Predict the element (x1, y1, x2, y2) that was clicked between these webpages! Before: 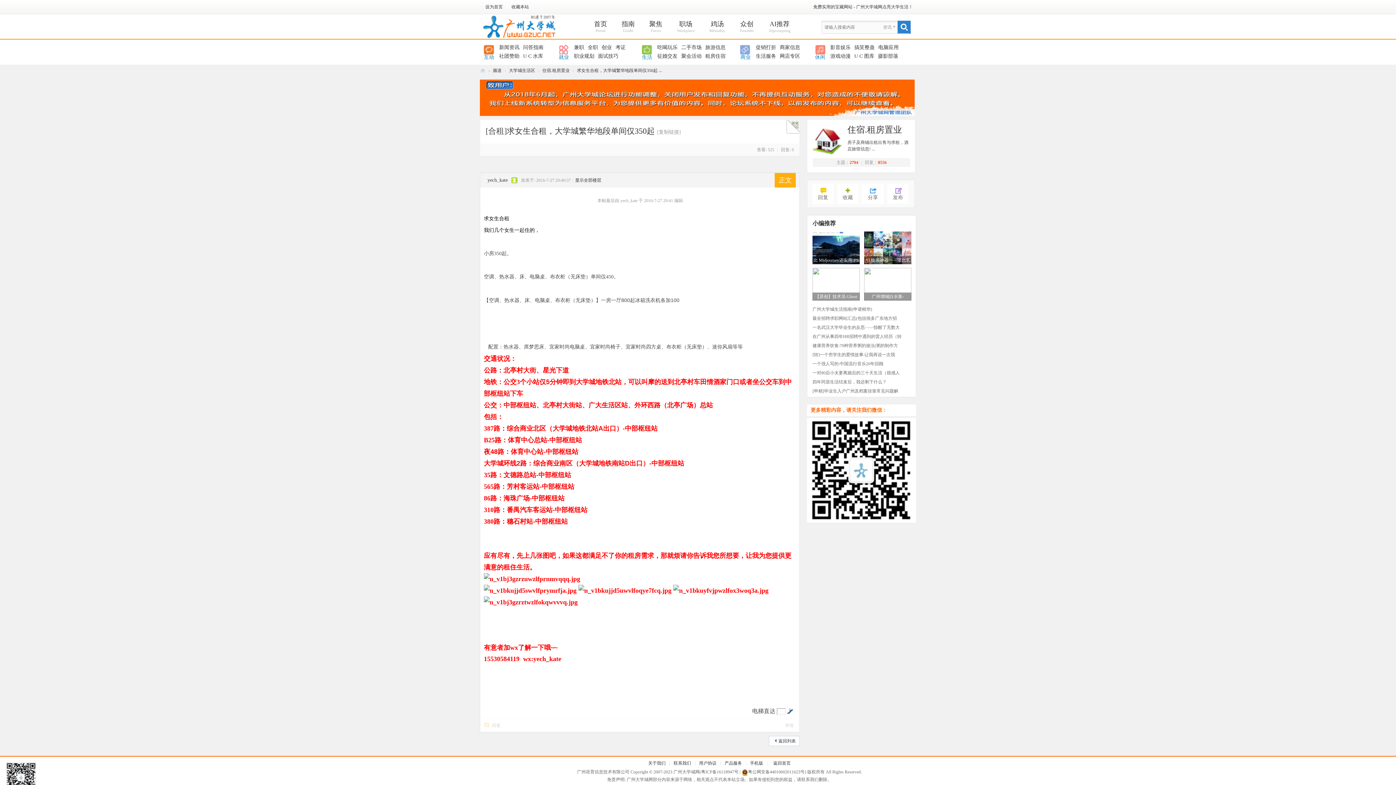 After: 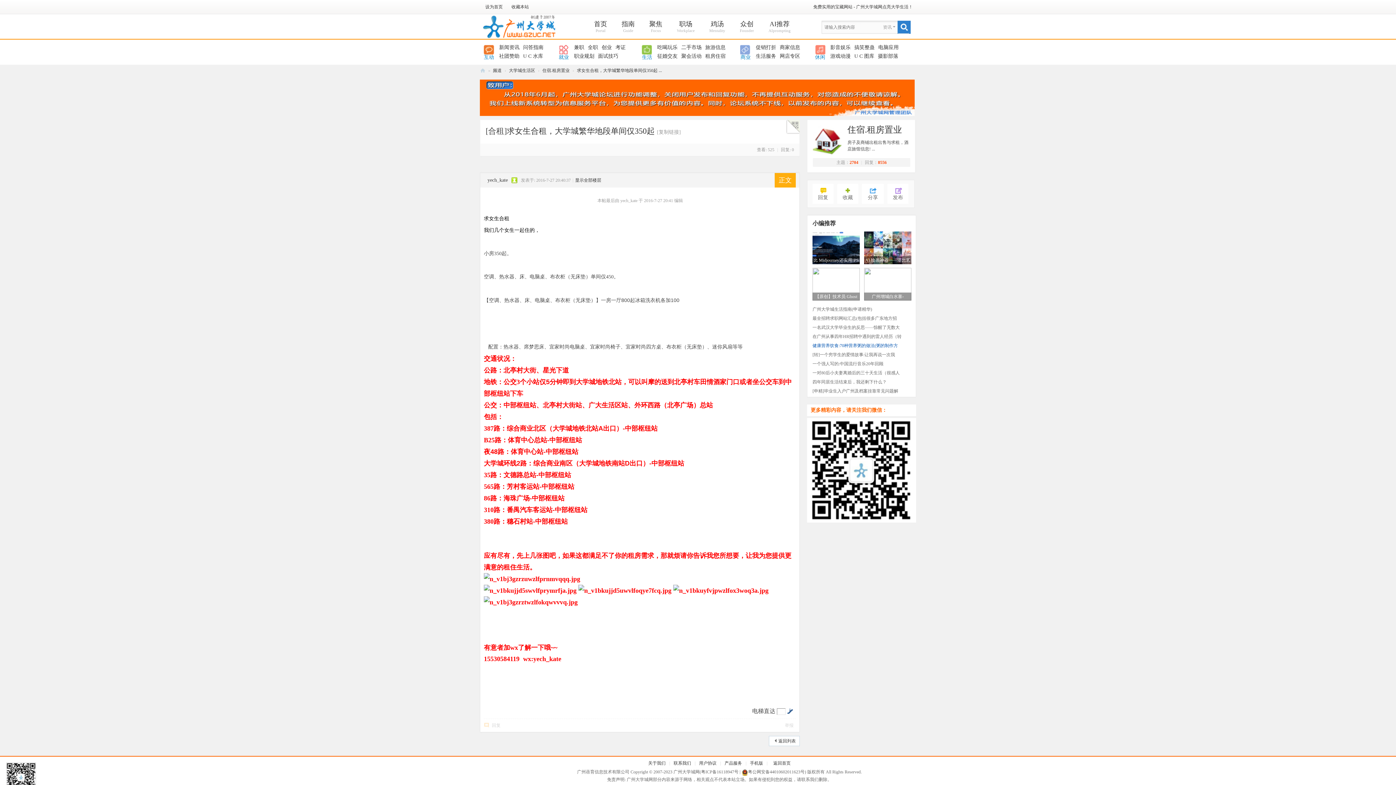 Action: label: 健康营养饮食:70种营养粥的做法(粥的制作方 bbox: (812, 342, 910, 351)